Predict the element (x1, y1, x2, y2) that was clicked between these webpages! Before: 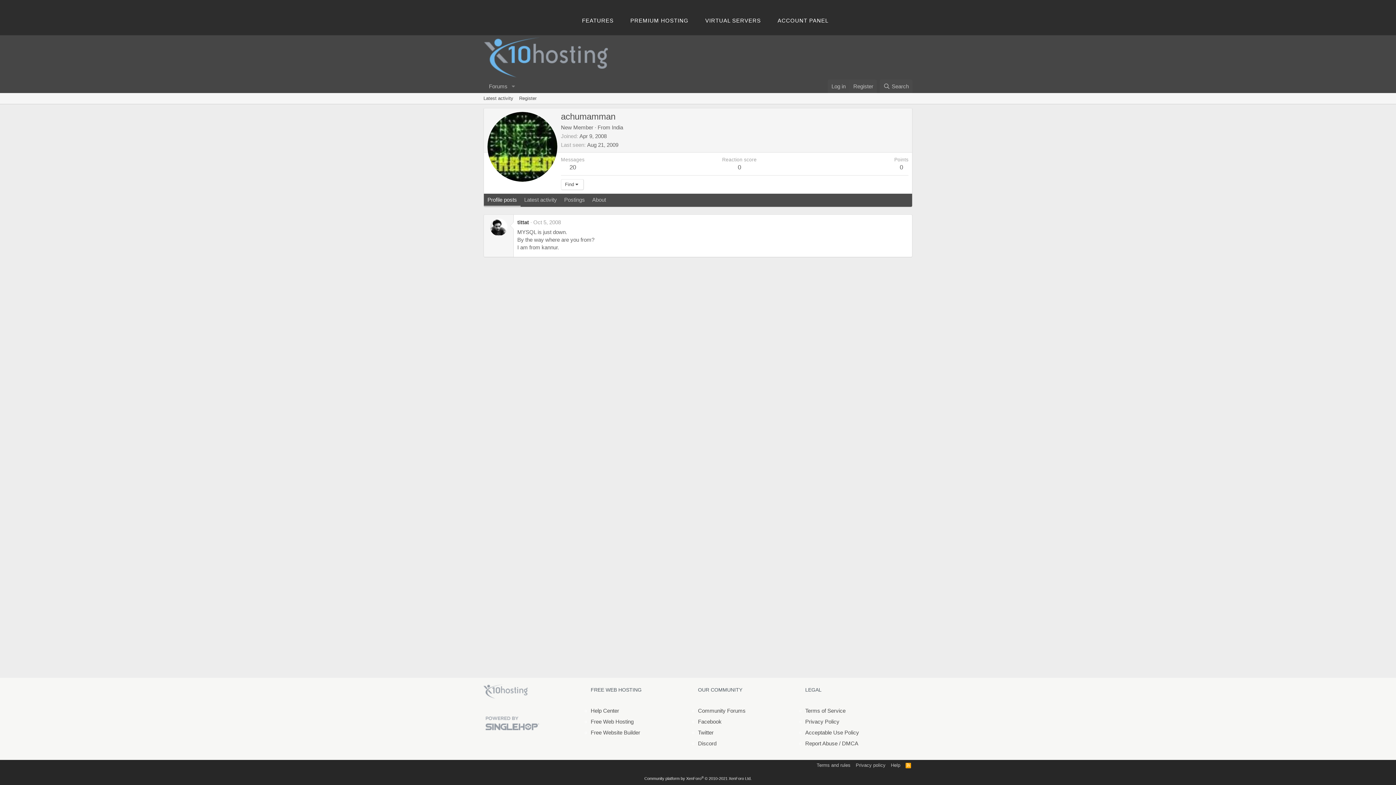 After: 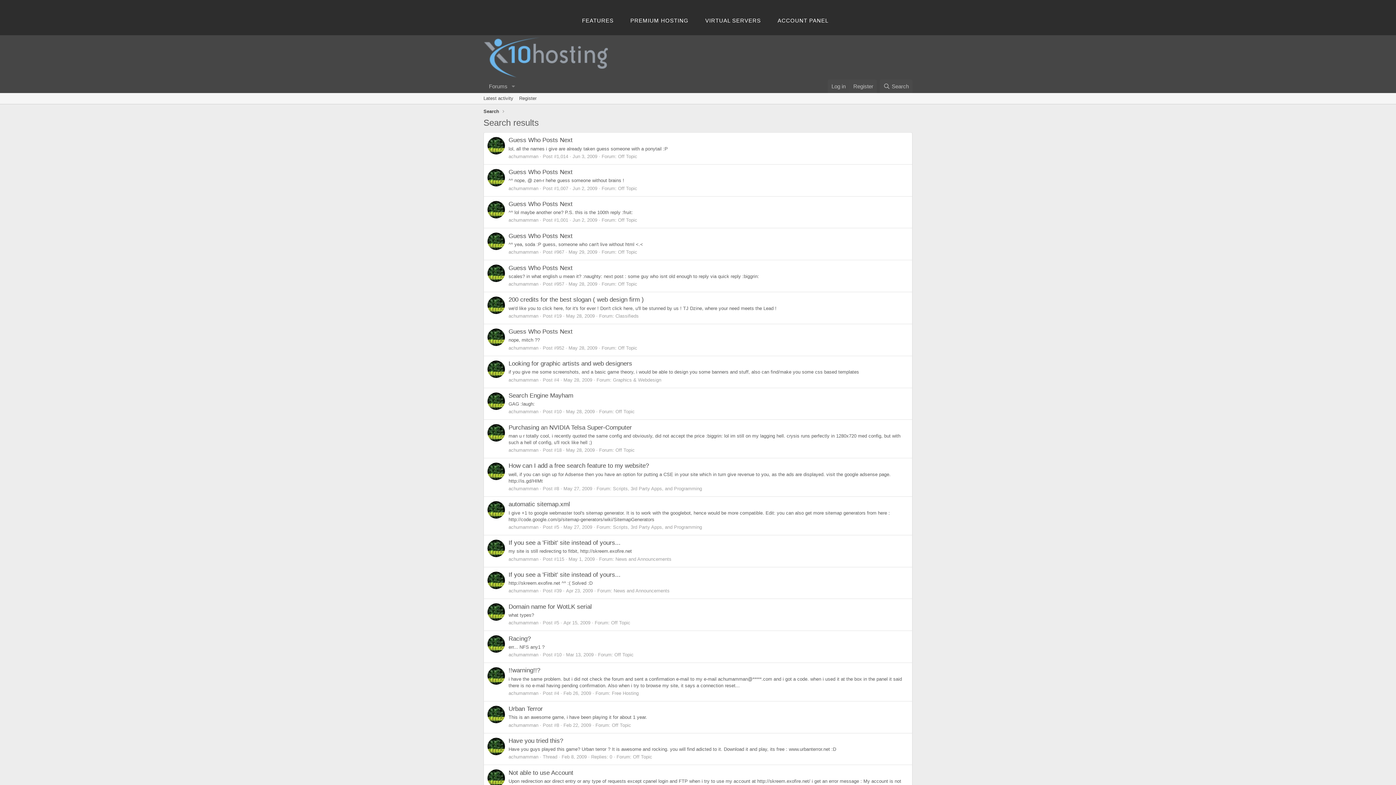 Action: label: 20 bbox: (569, 164, 576, 171)